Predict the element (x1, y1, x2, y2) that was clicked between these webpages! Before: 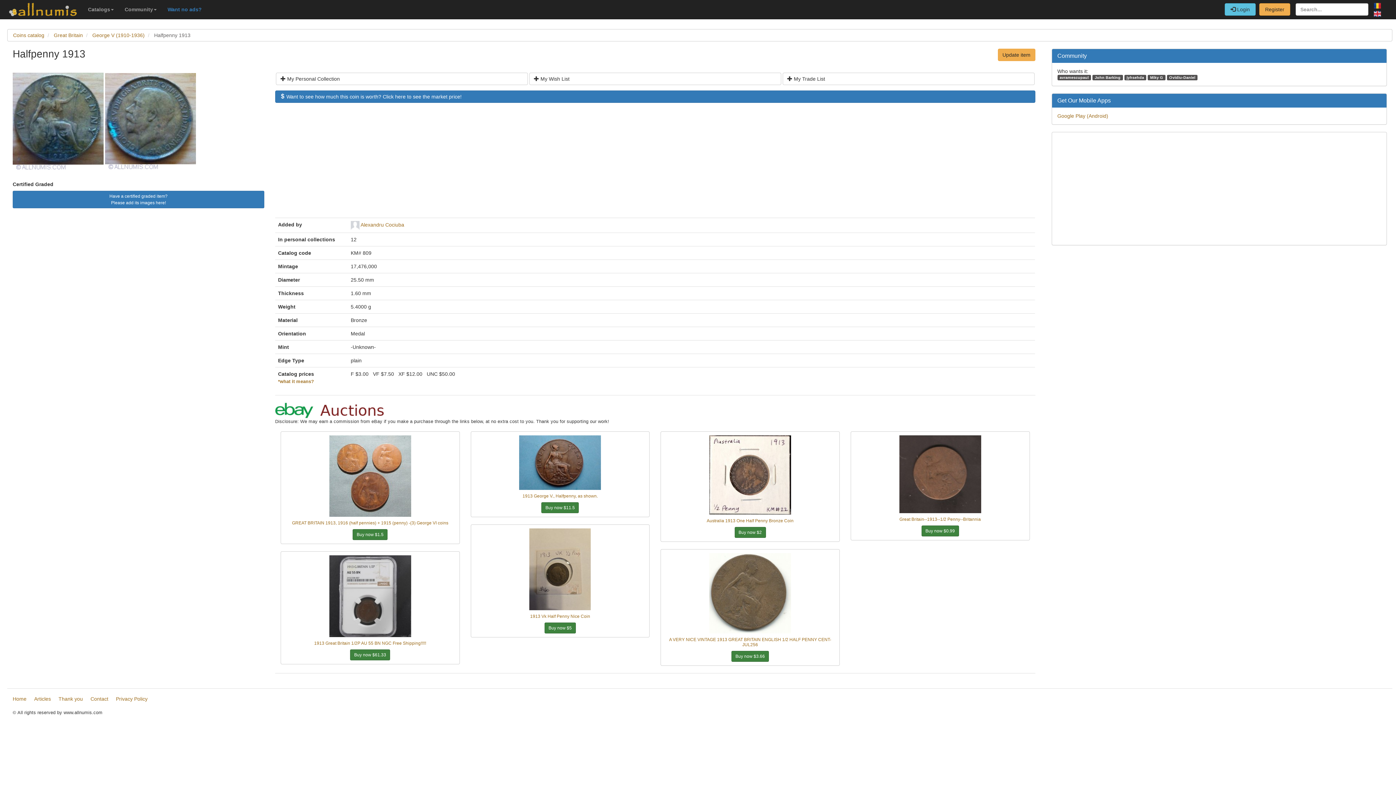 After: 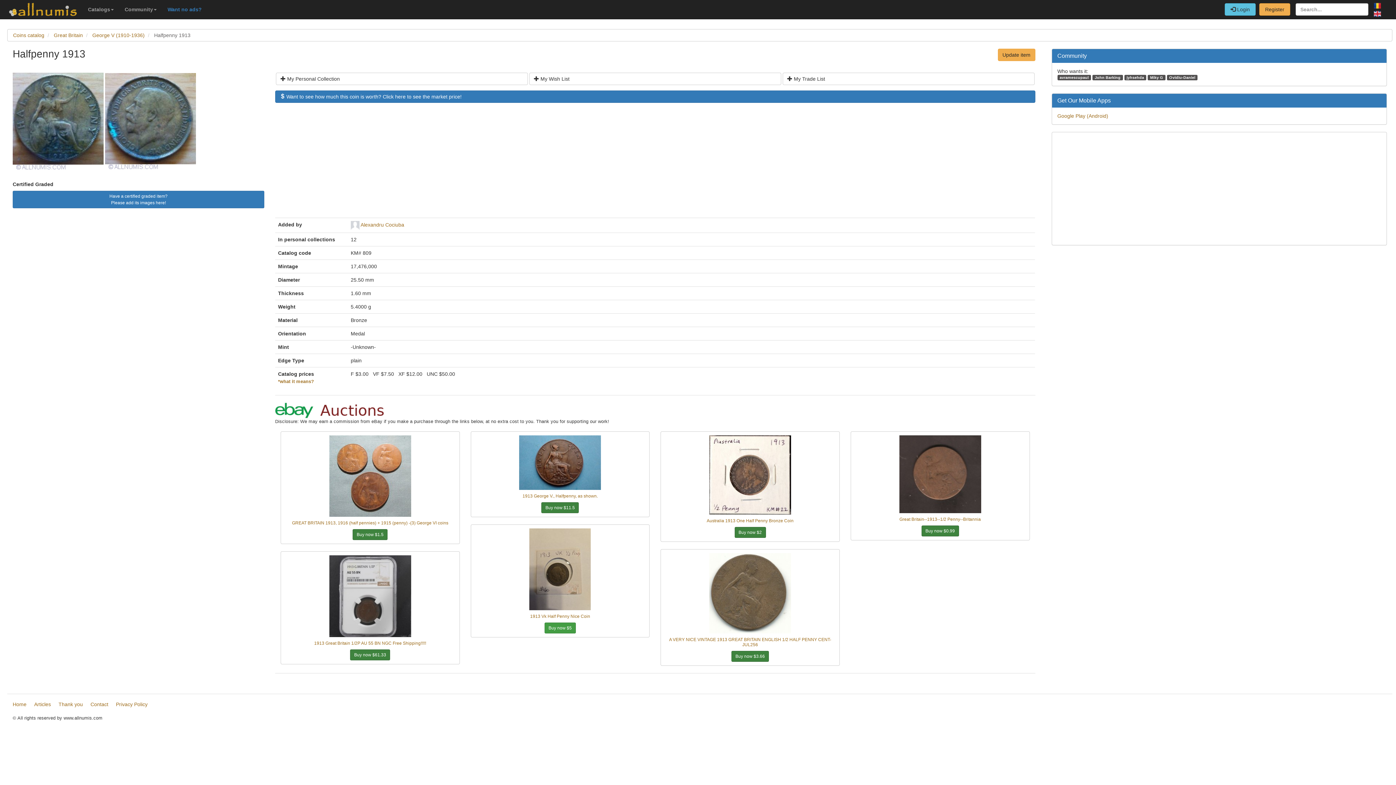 Action: bbox: (544, 622, 575, 633) label: Buy now $5